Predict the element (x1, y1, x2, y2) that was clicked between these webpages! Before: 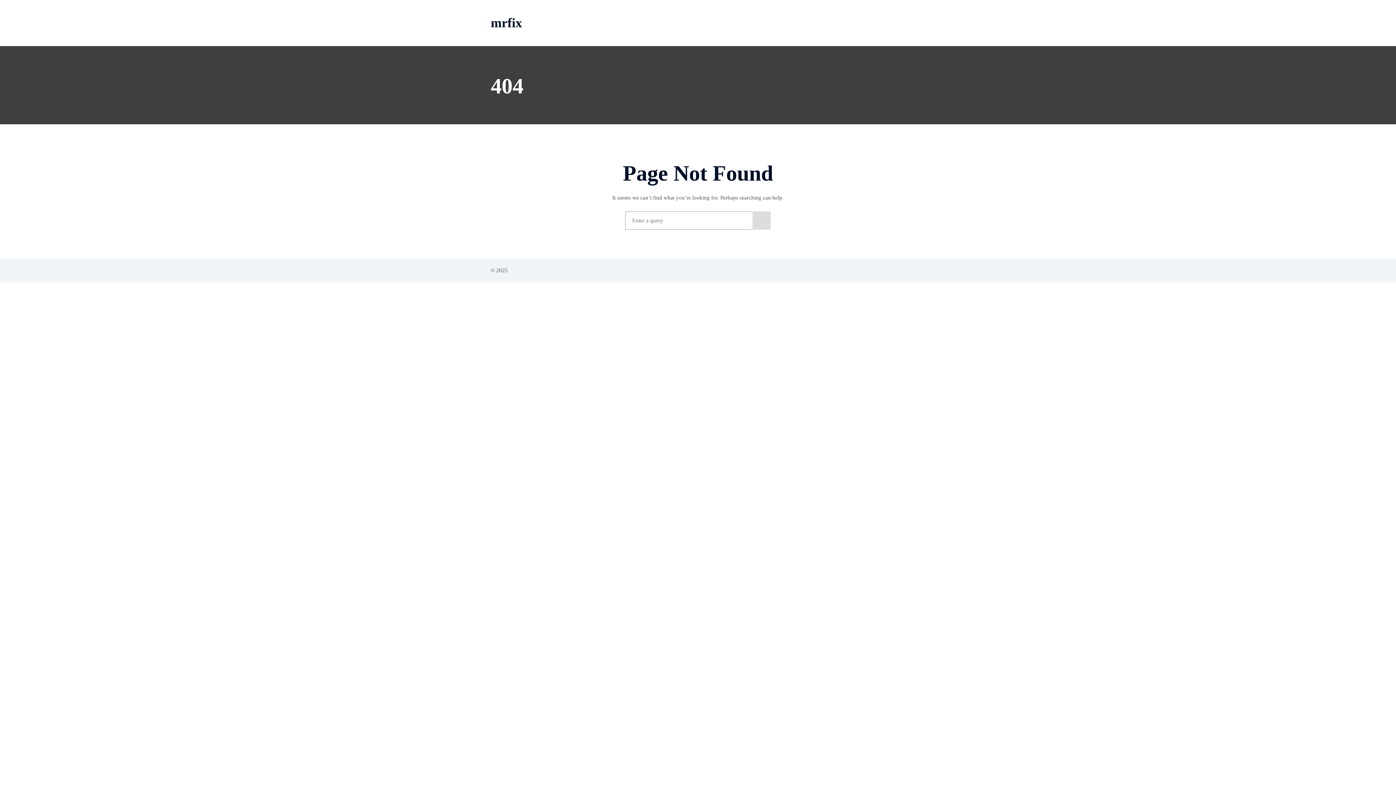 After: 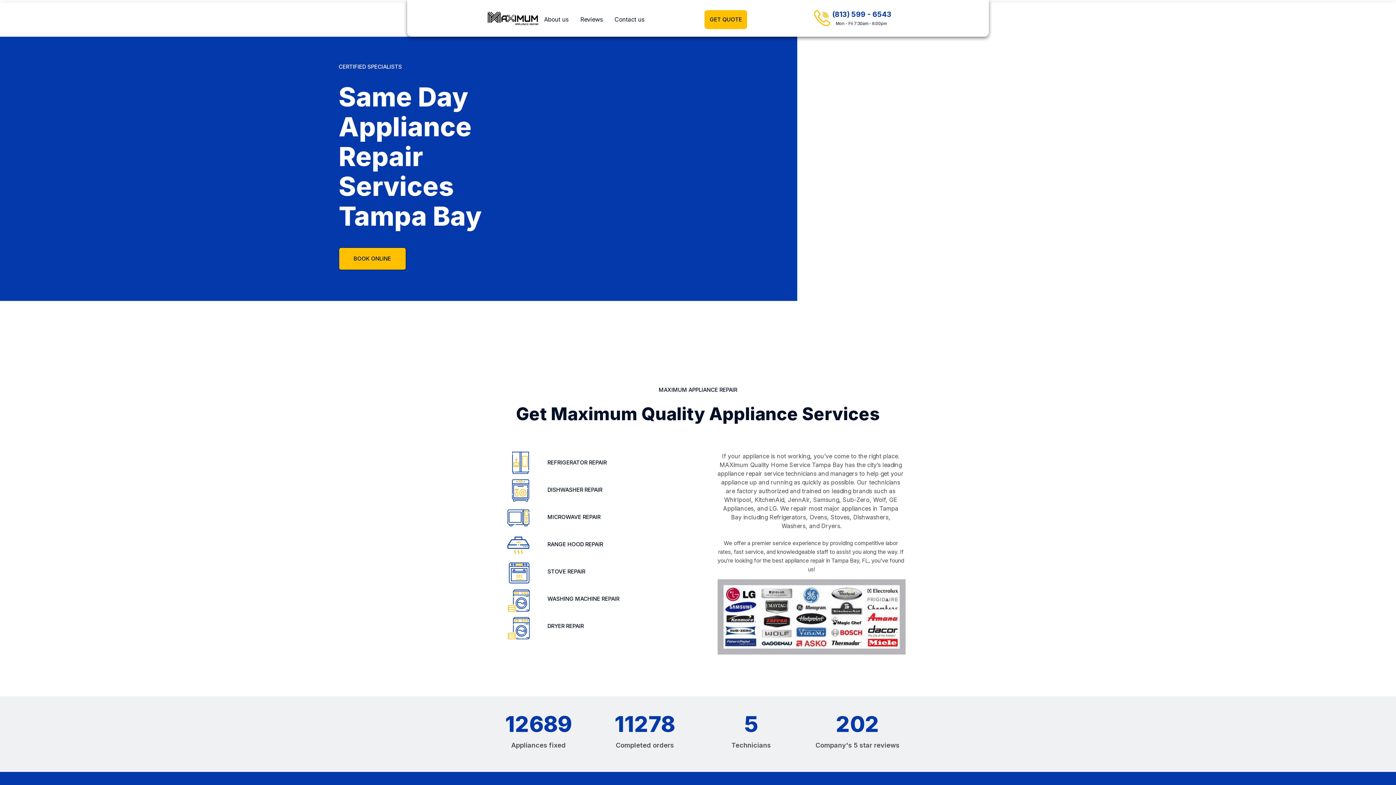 Action: bbox: (490, 14, 522, 31) label: mrfix